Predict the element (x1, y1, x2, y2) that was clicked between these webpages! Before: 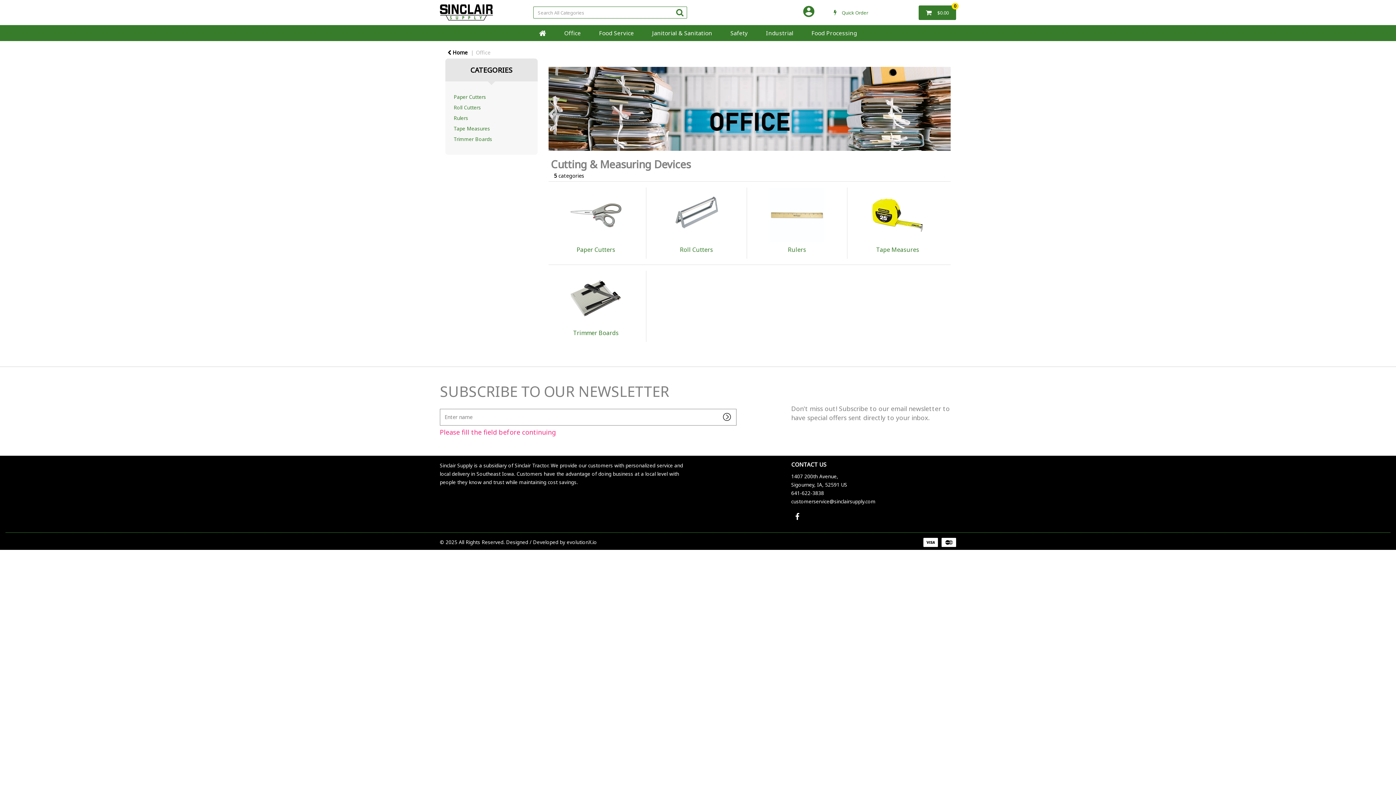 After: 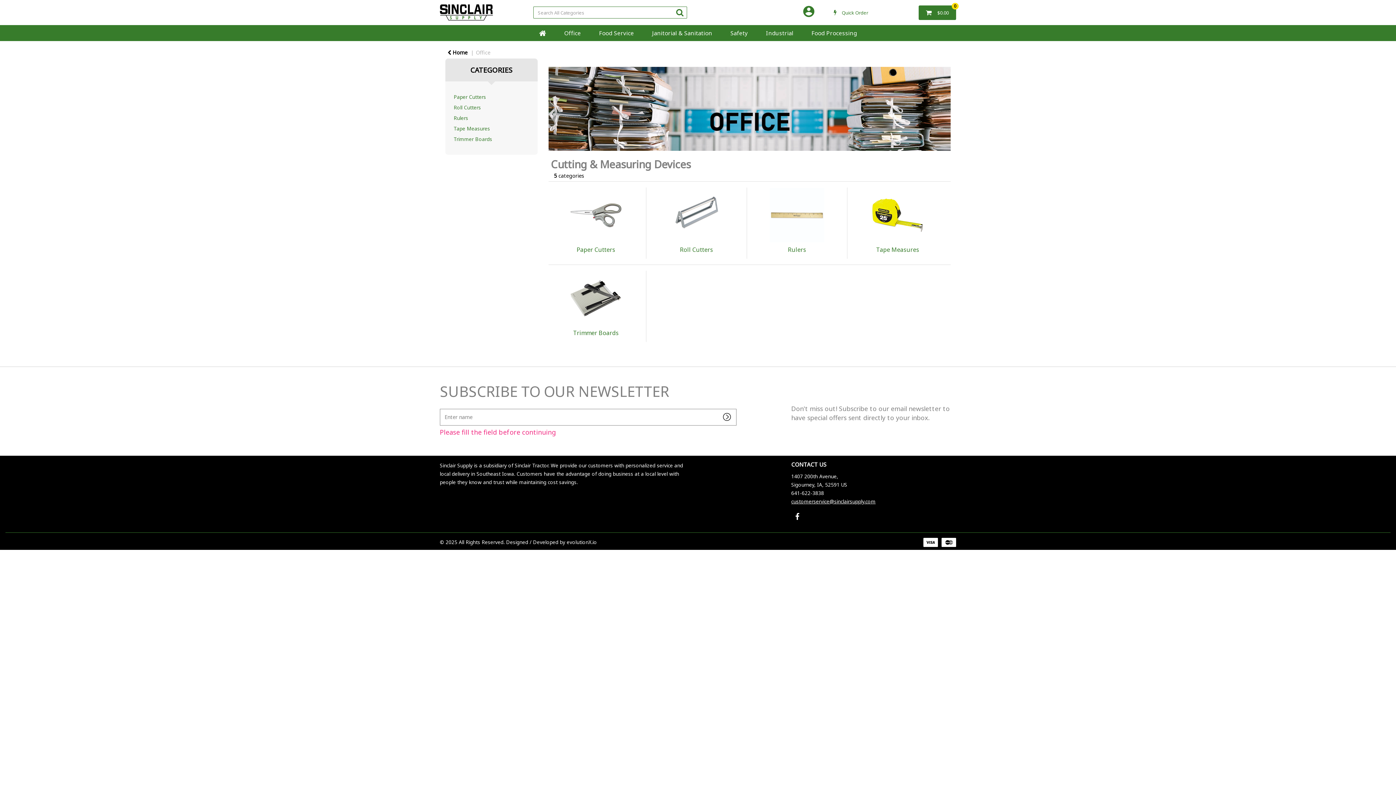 Action: bbox: (791, 498, 875, 504) label: customerservice@sinclairsupply.com